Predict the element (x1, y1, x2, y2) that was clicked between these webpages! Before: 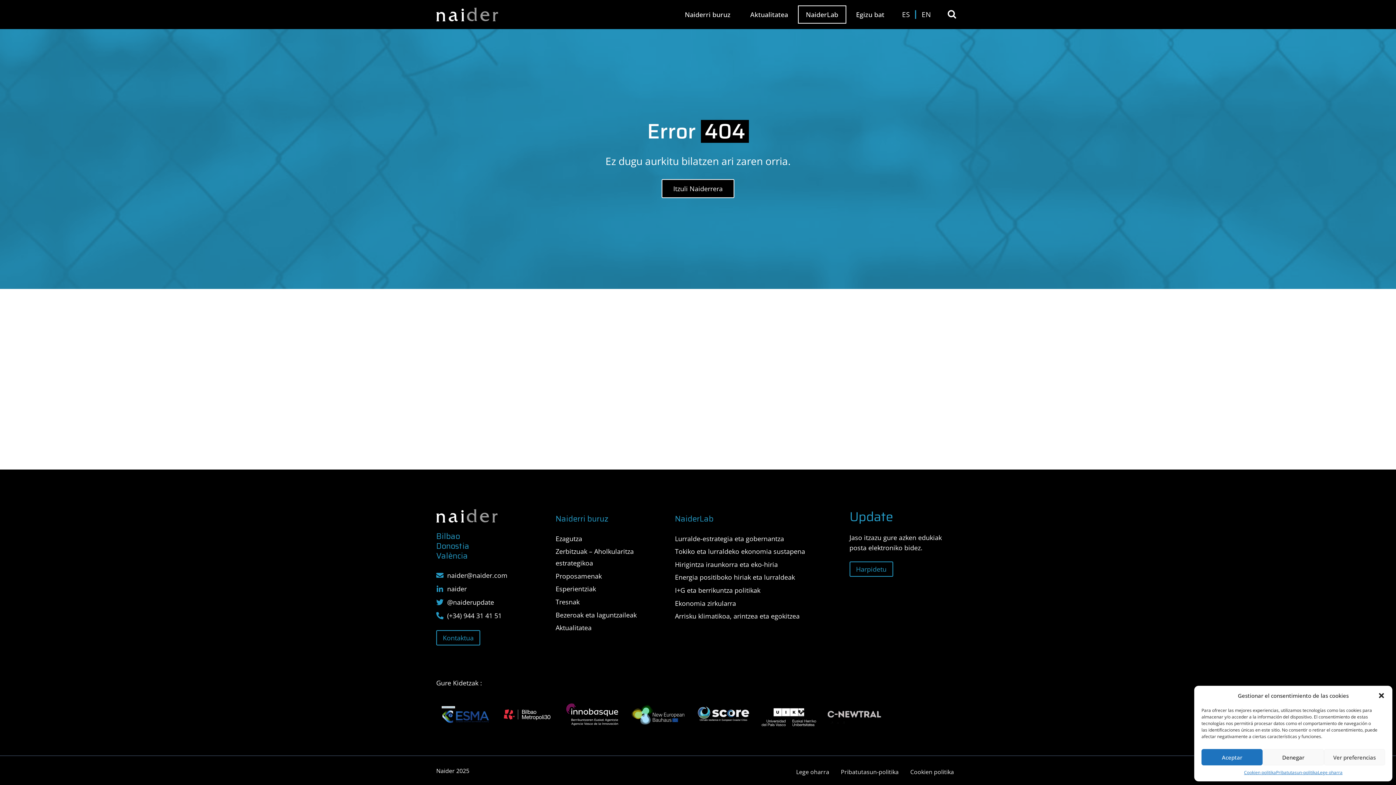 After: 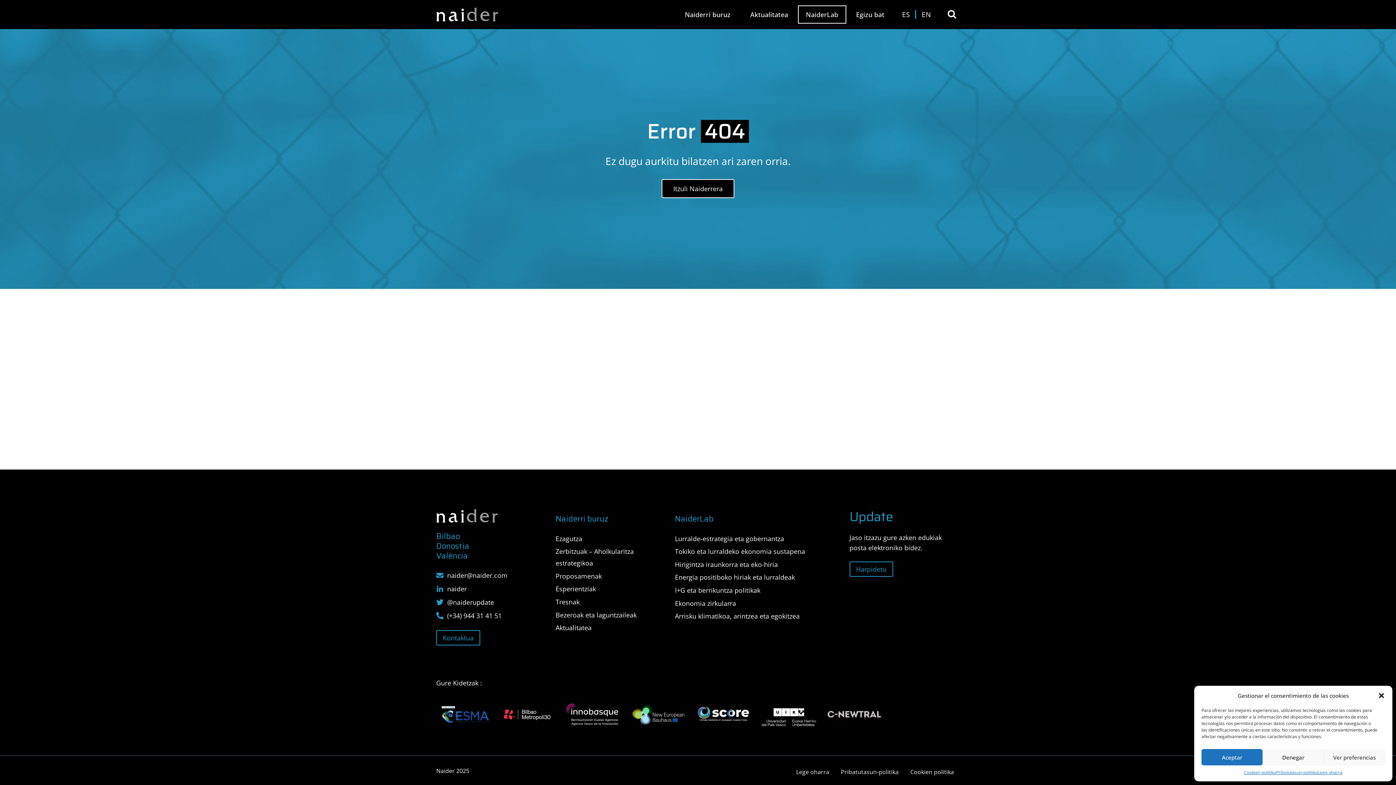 Action: bbox: (696, 706, 750, 723)